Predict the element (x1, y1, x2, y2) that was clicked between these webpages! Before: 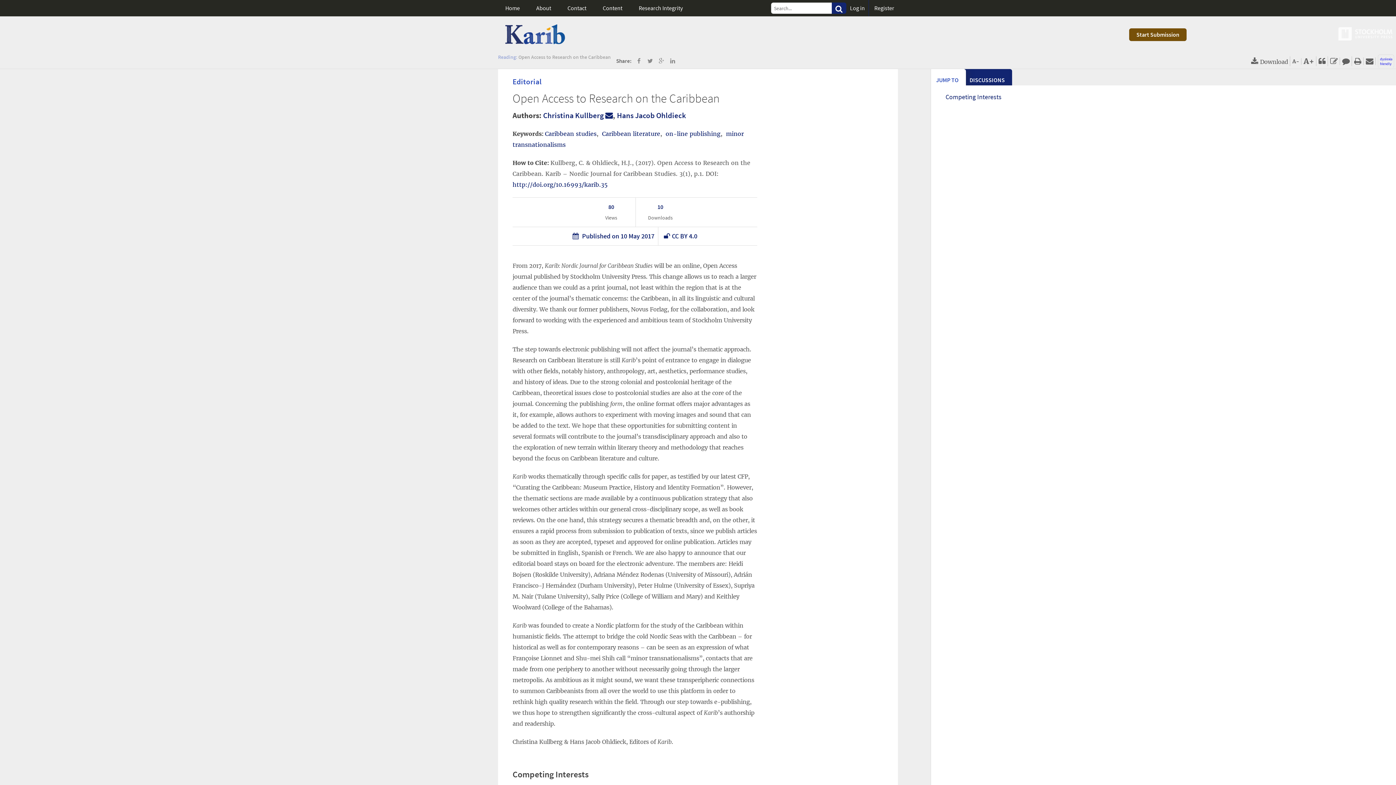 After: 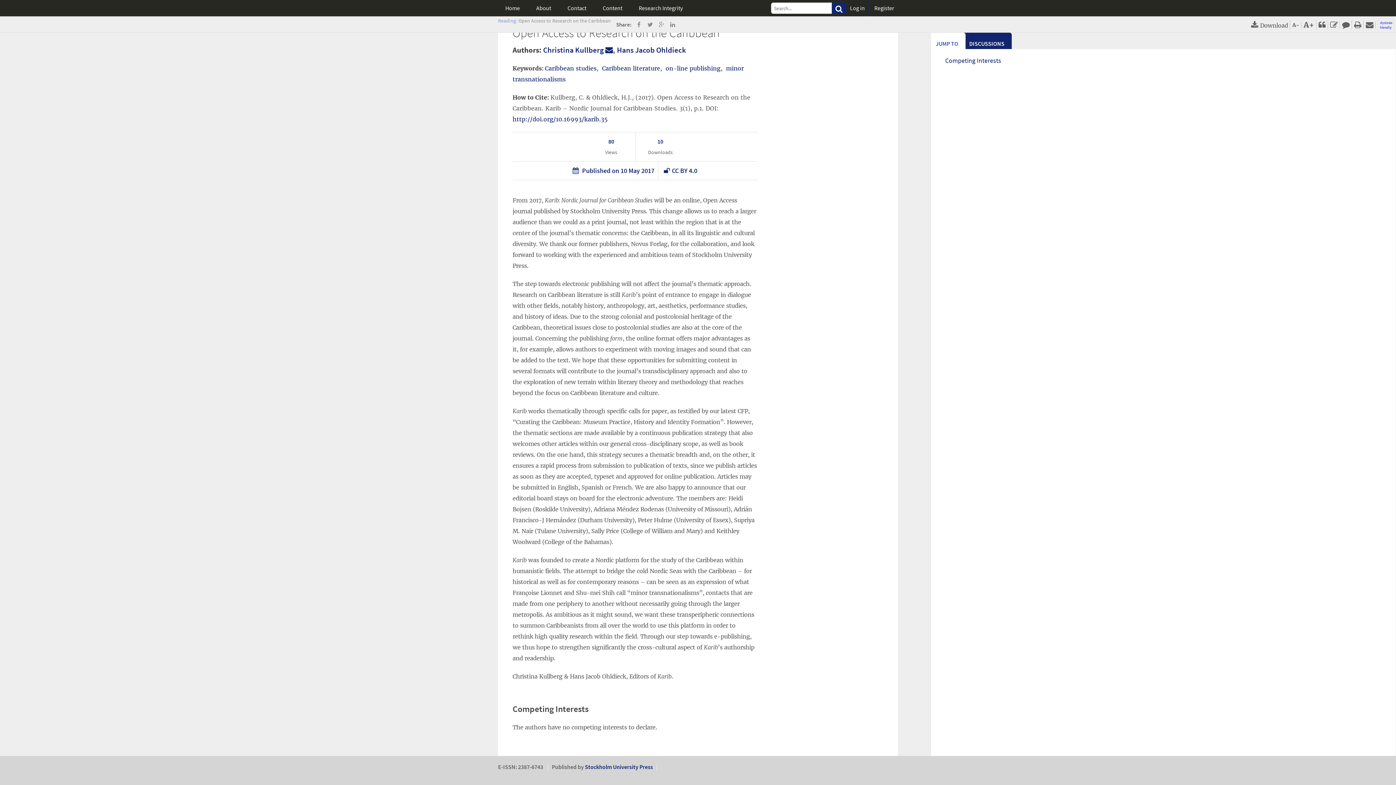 Action: label: Competing Interests bbox: (945, 92, 1001, 101)